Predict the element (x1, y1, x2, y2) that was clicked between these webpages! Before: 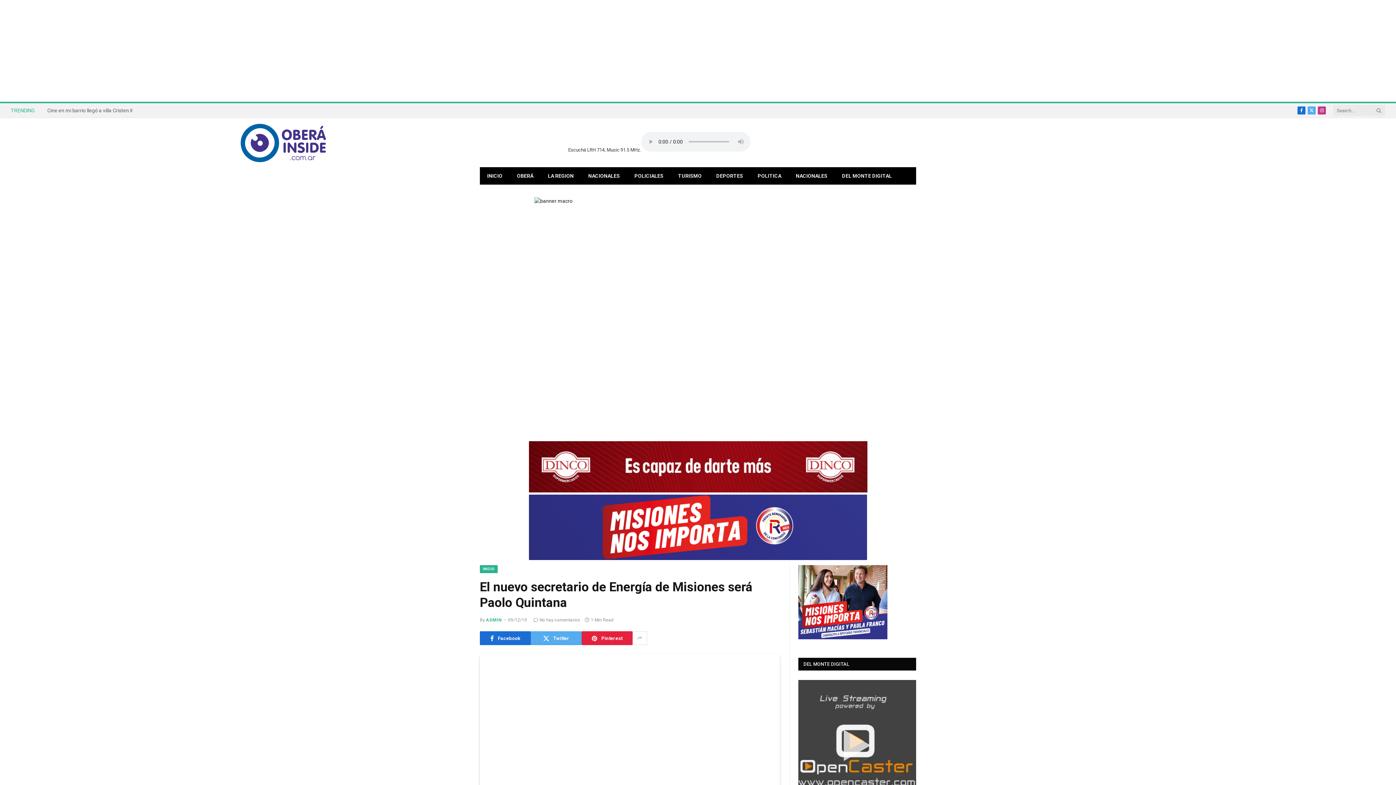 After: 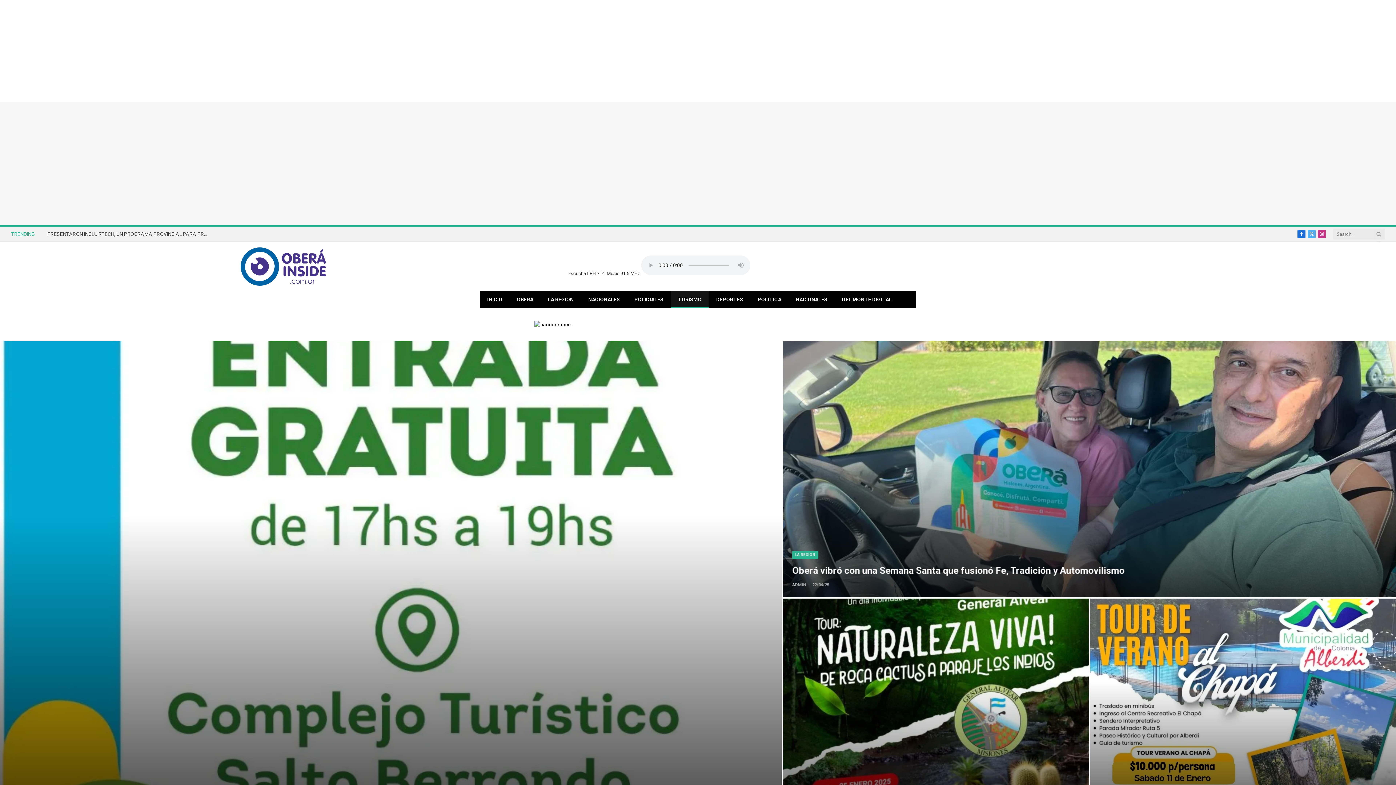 Action: label: TURISMO bbox: (670, 167, 709, 184)